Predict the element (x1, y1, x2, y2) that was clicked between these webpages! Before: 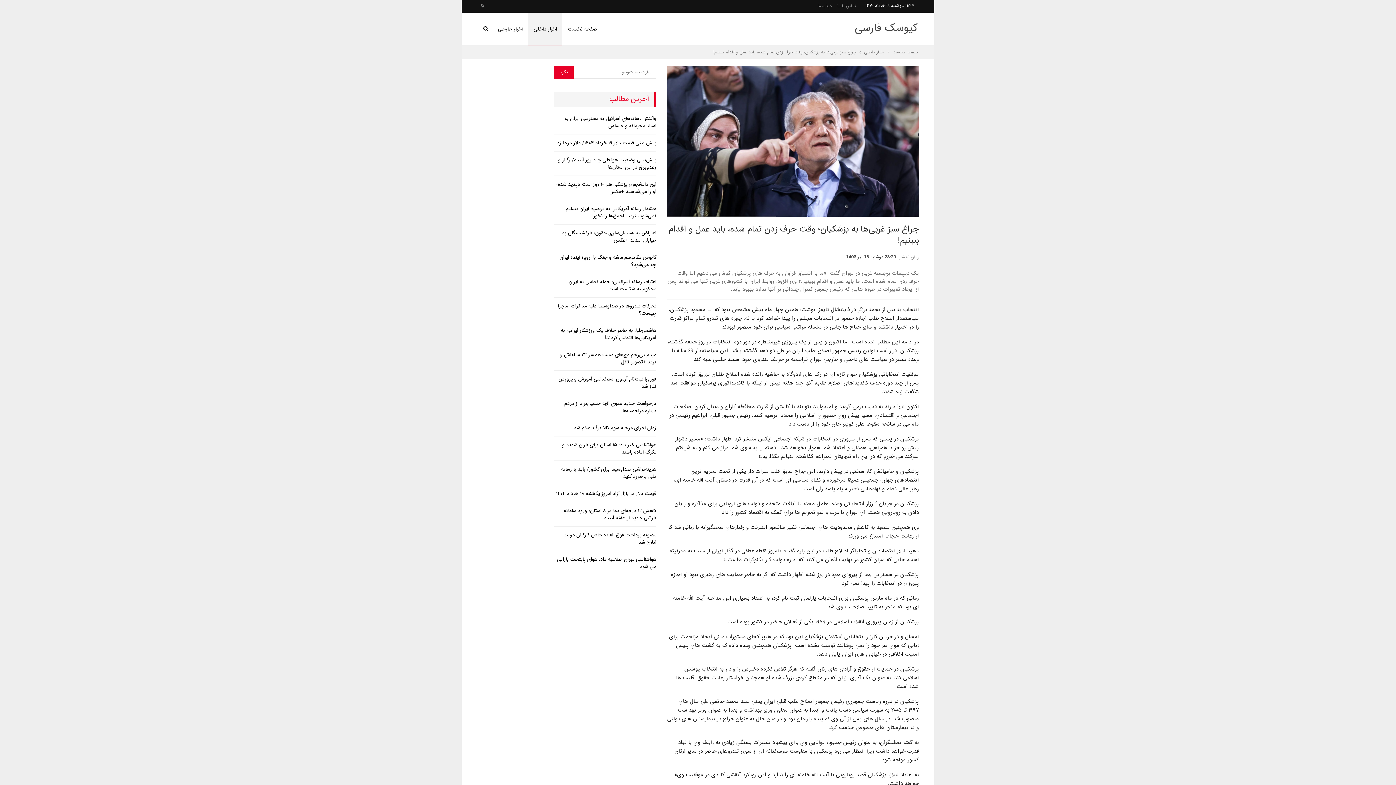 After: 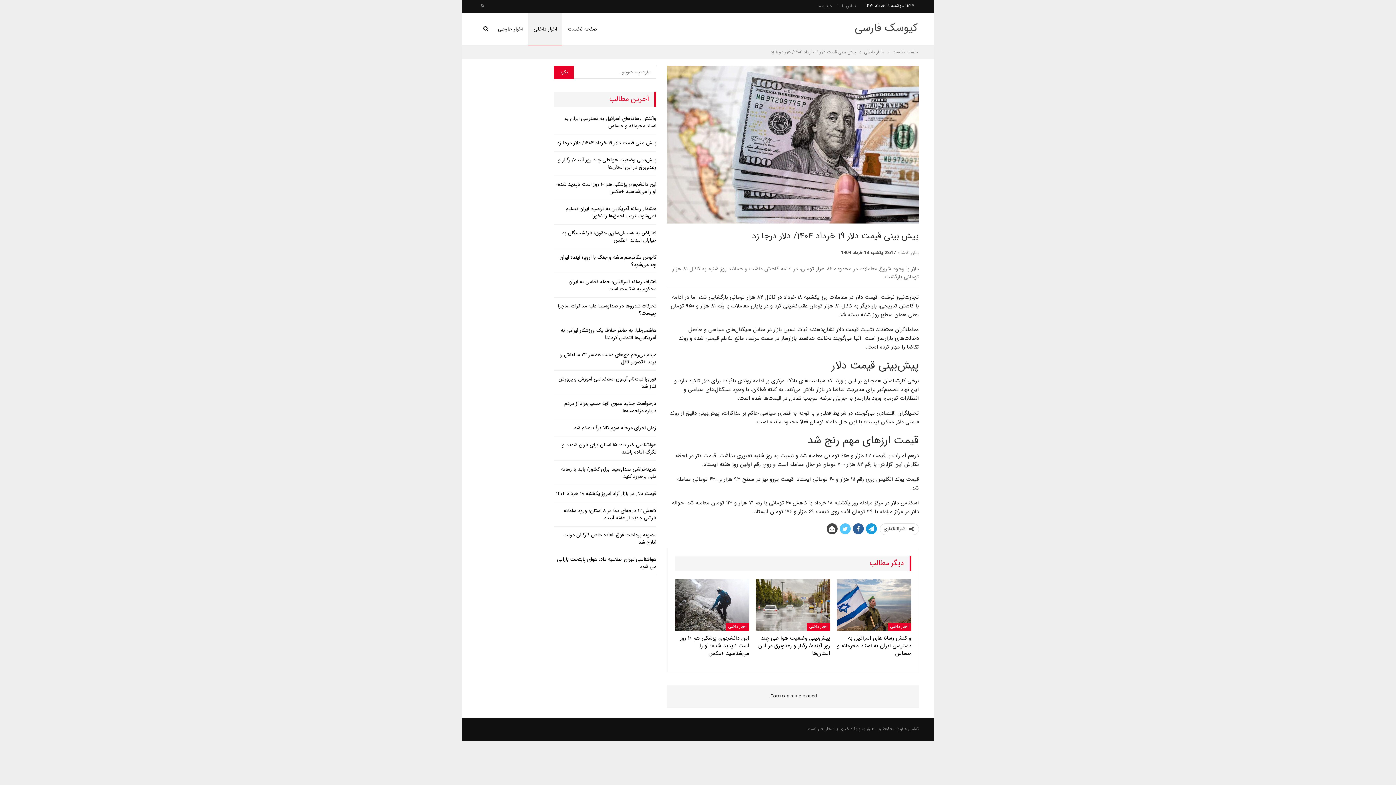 Action: label: پیش بینی قیمت دلار ۱۹ خرداد ۱۴۰۴/ دلار درجا زد bbox: (557, 138, 656, 146)